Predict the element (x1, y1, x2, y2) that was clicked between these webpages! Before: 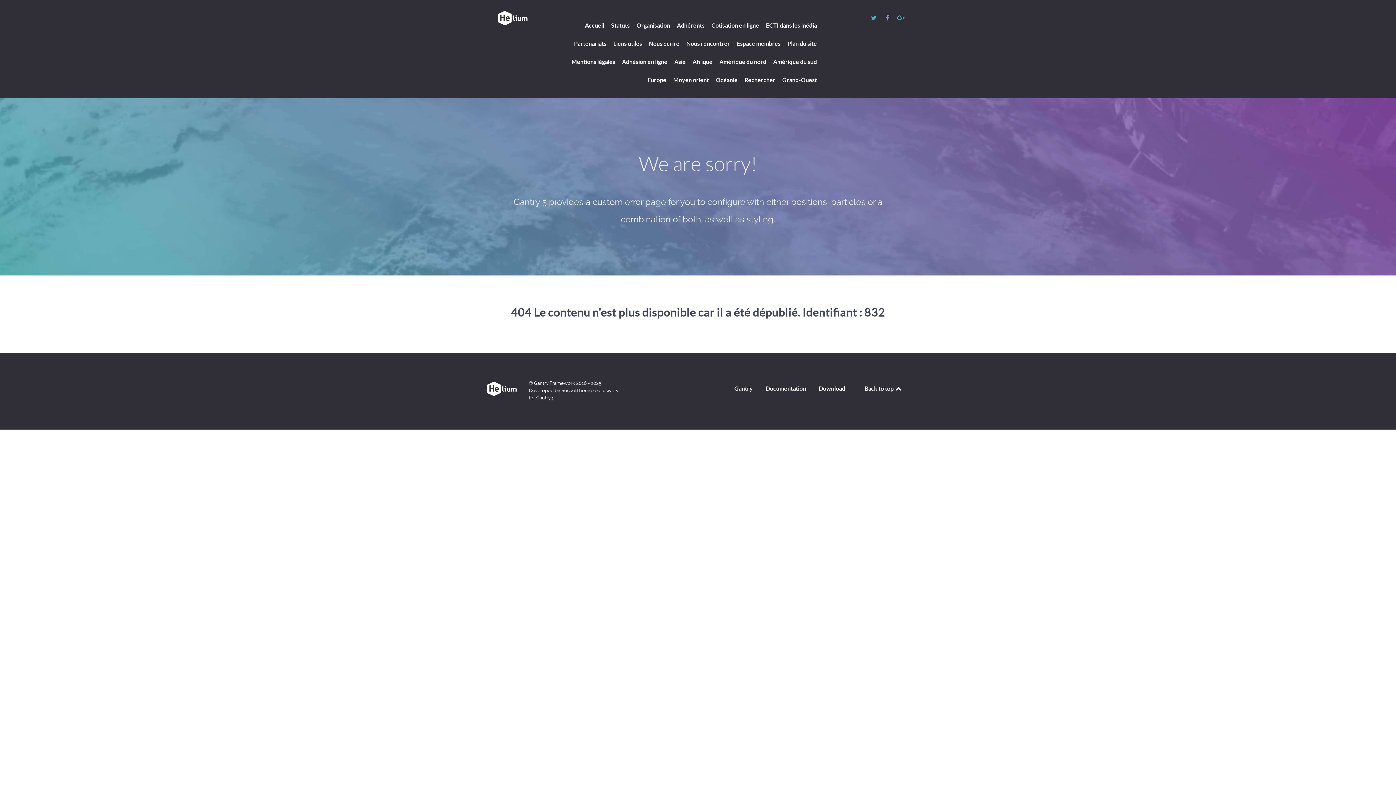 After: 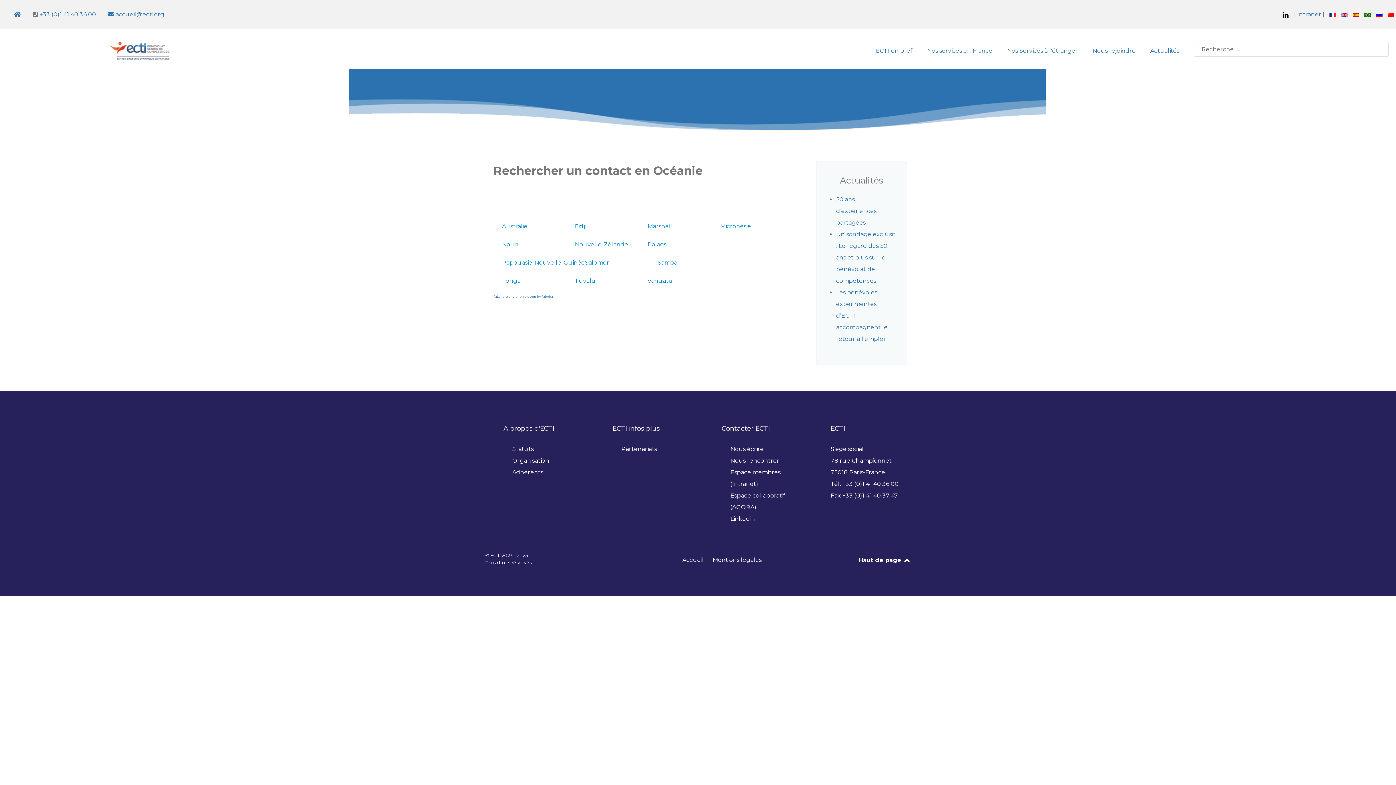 Action: label: Océanie bbox: (716, 75, 737, 86)